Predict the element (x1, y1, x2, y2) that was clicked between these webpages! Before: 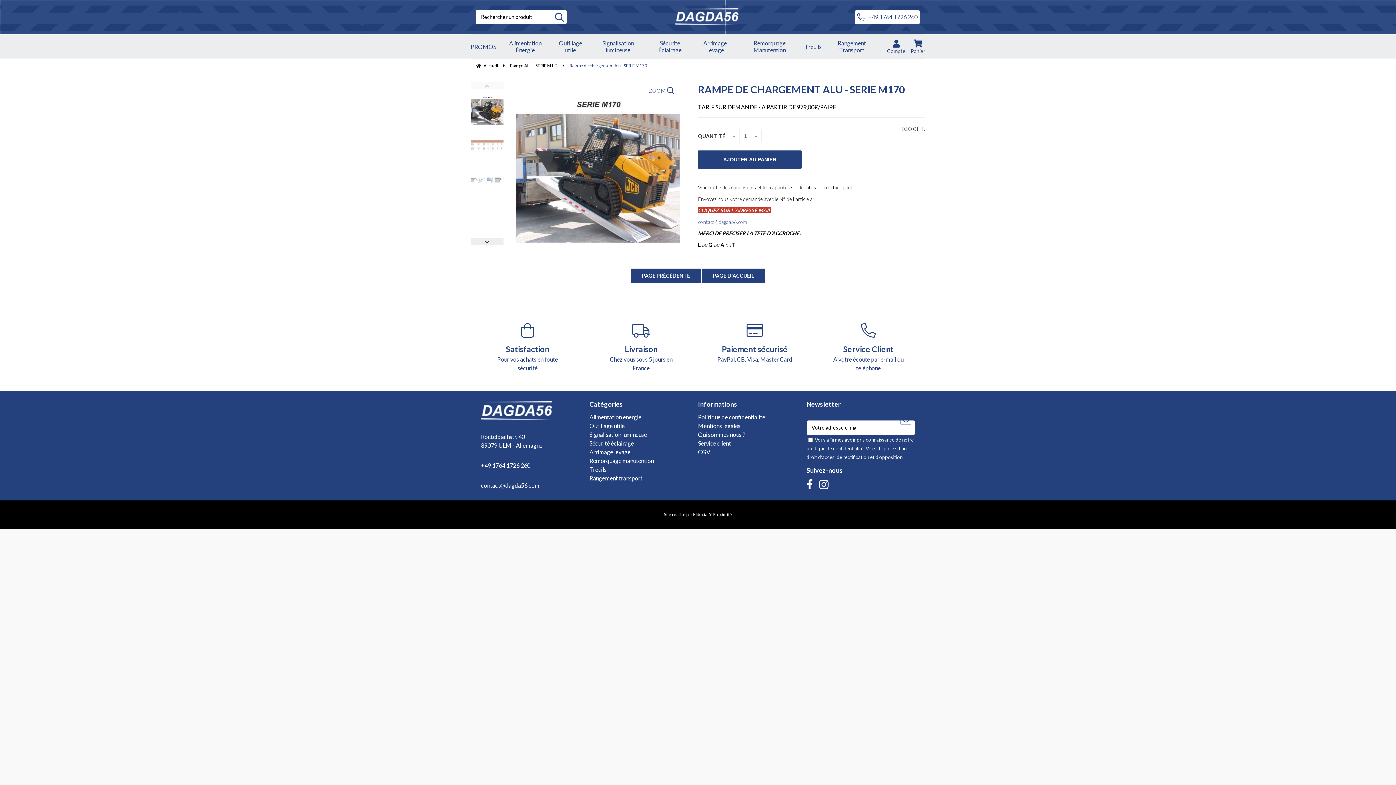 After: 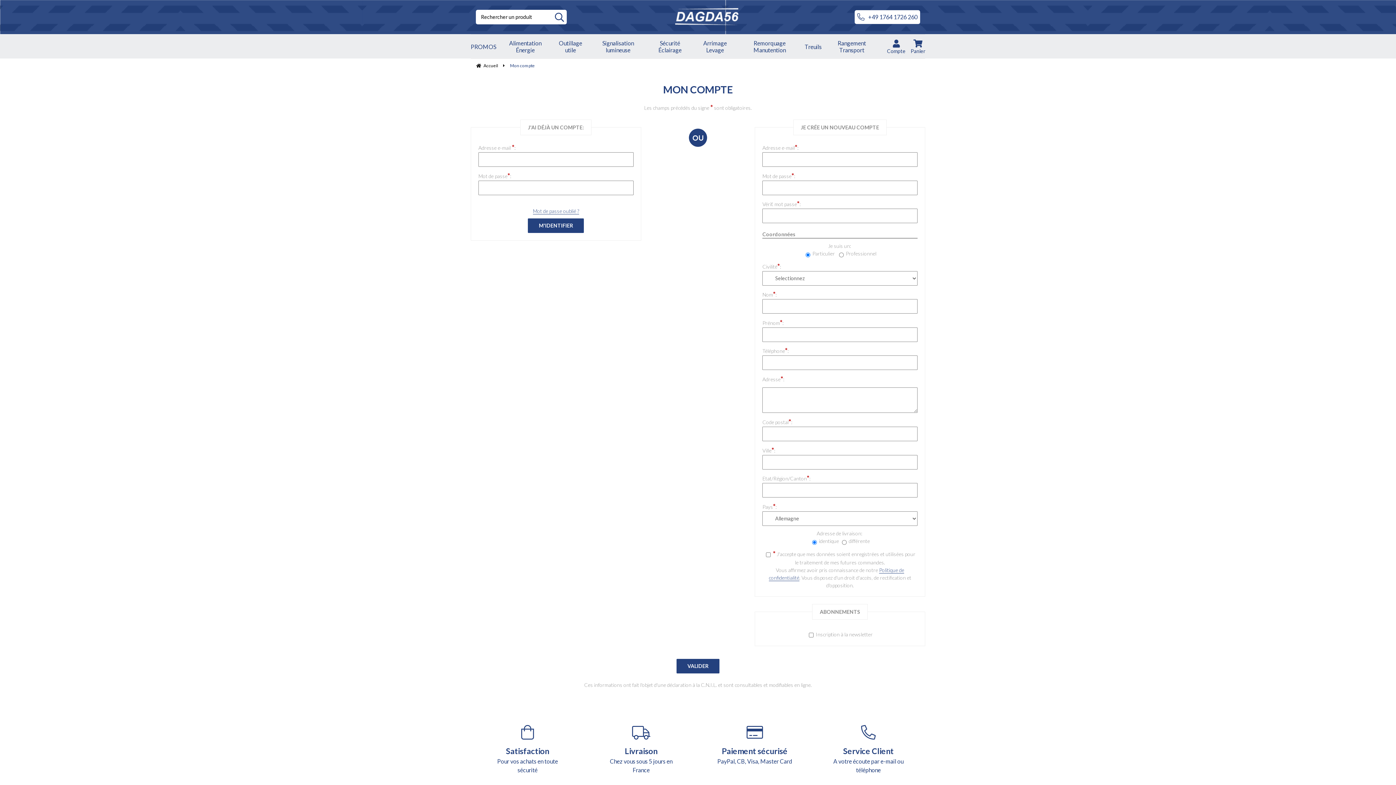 Action: bbox: (887, 39, 905, 54) label: Compte